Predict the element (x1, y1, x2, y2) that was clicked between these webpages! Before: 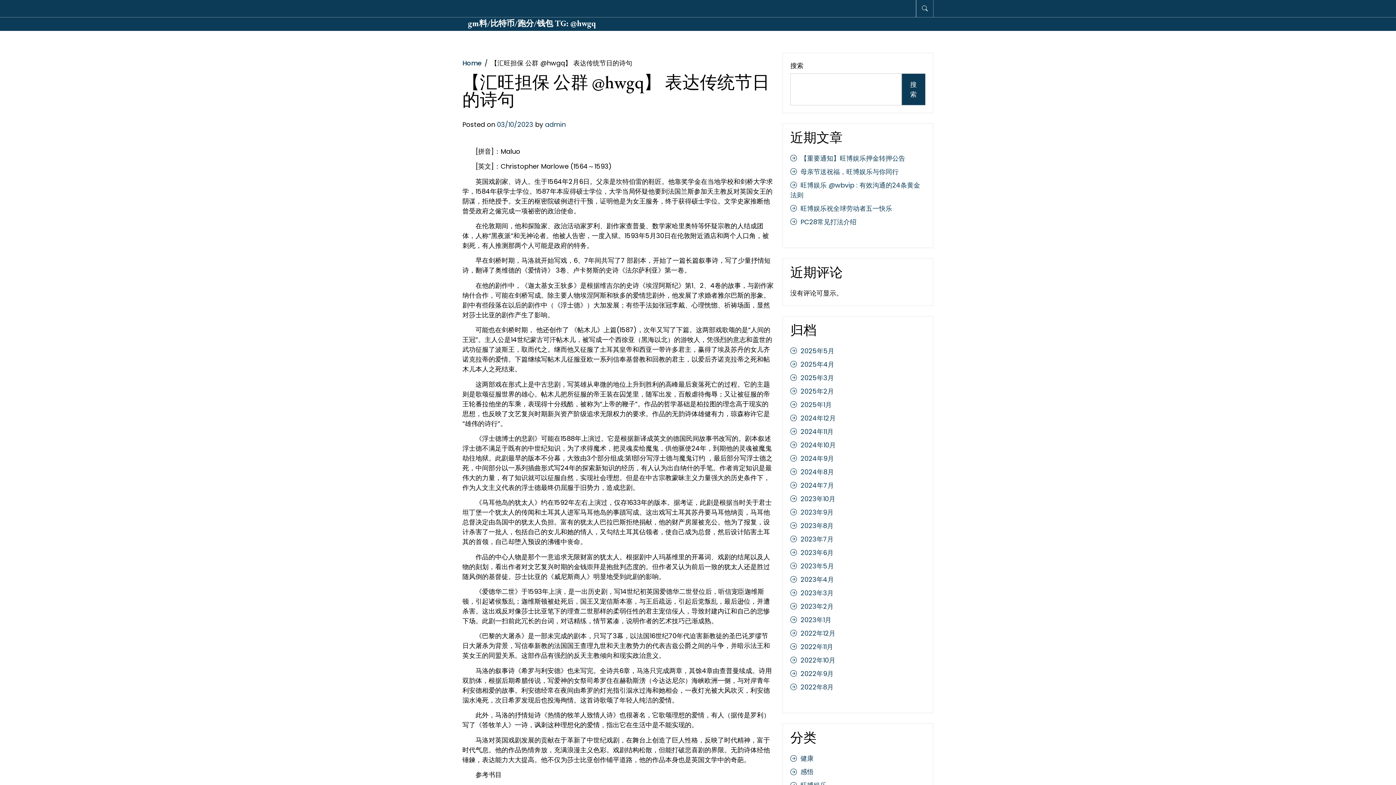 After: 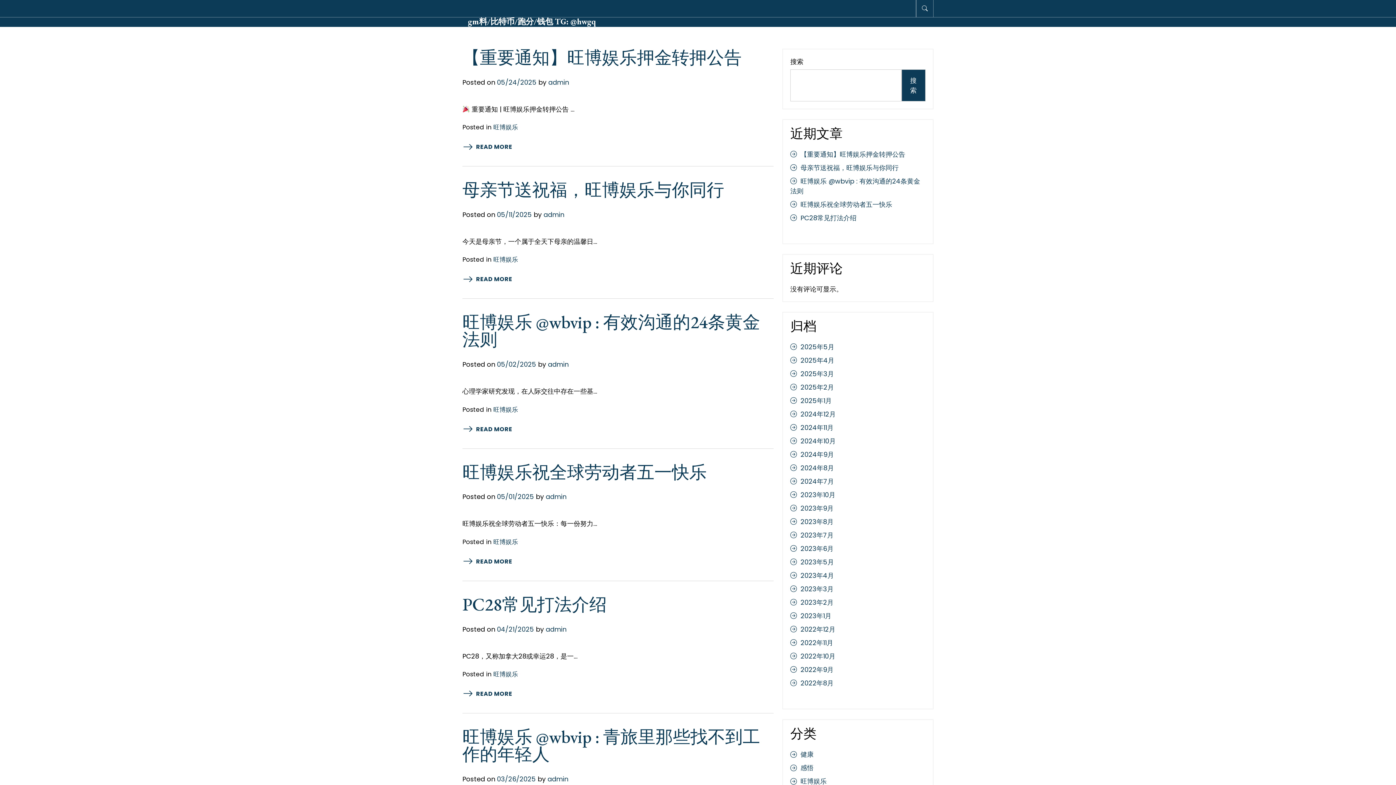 Action: label: Home bbox: (462, 58, 481, 67)